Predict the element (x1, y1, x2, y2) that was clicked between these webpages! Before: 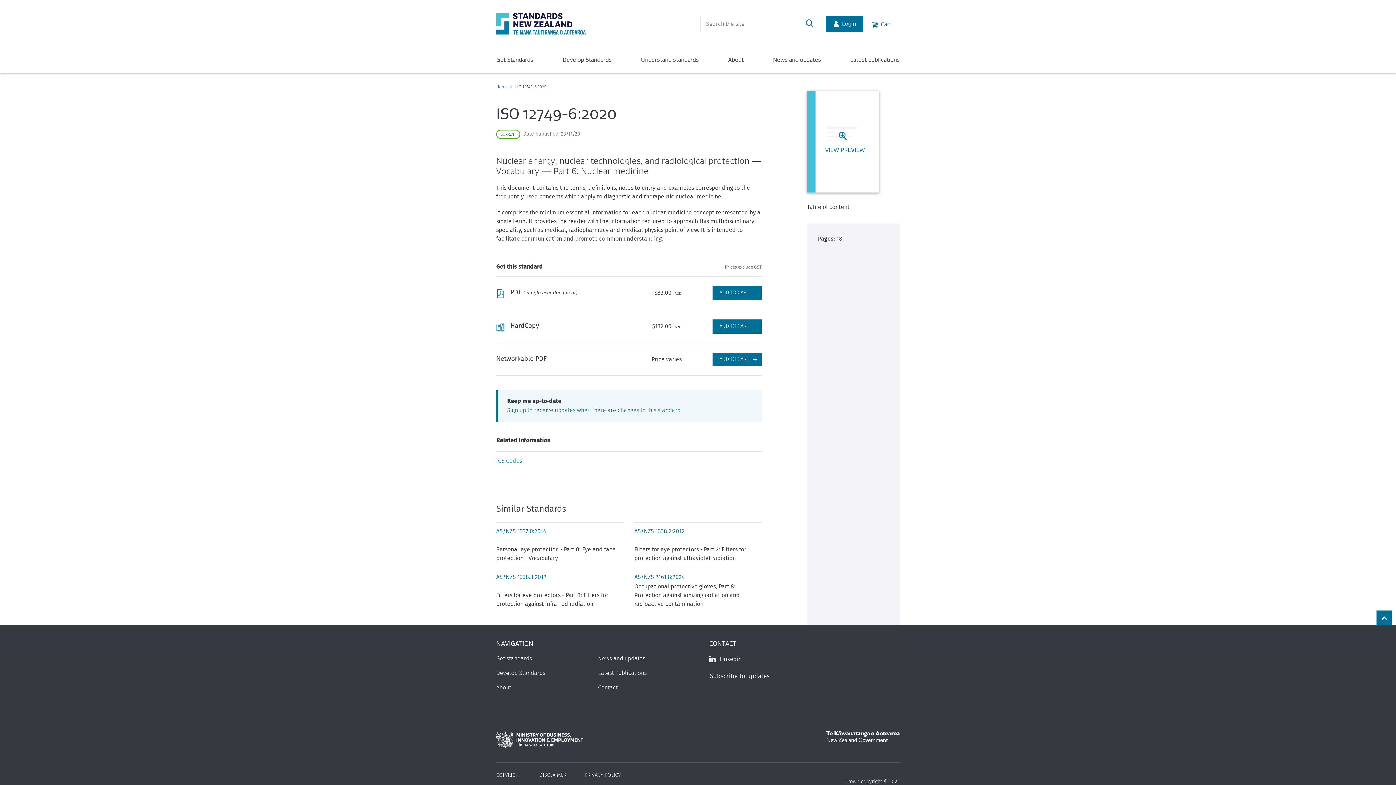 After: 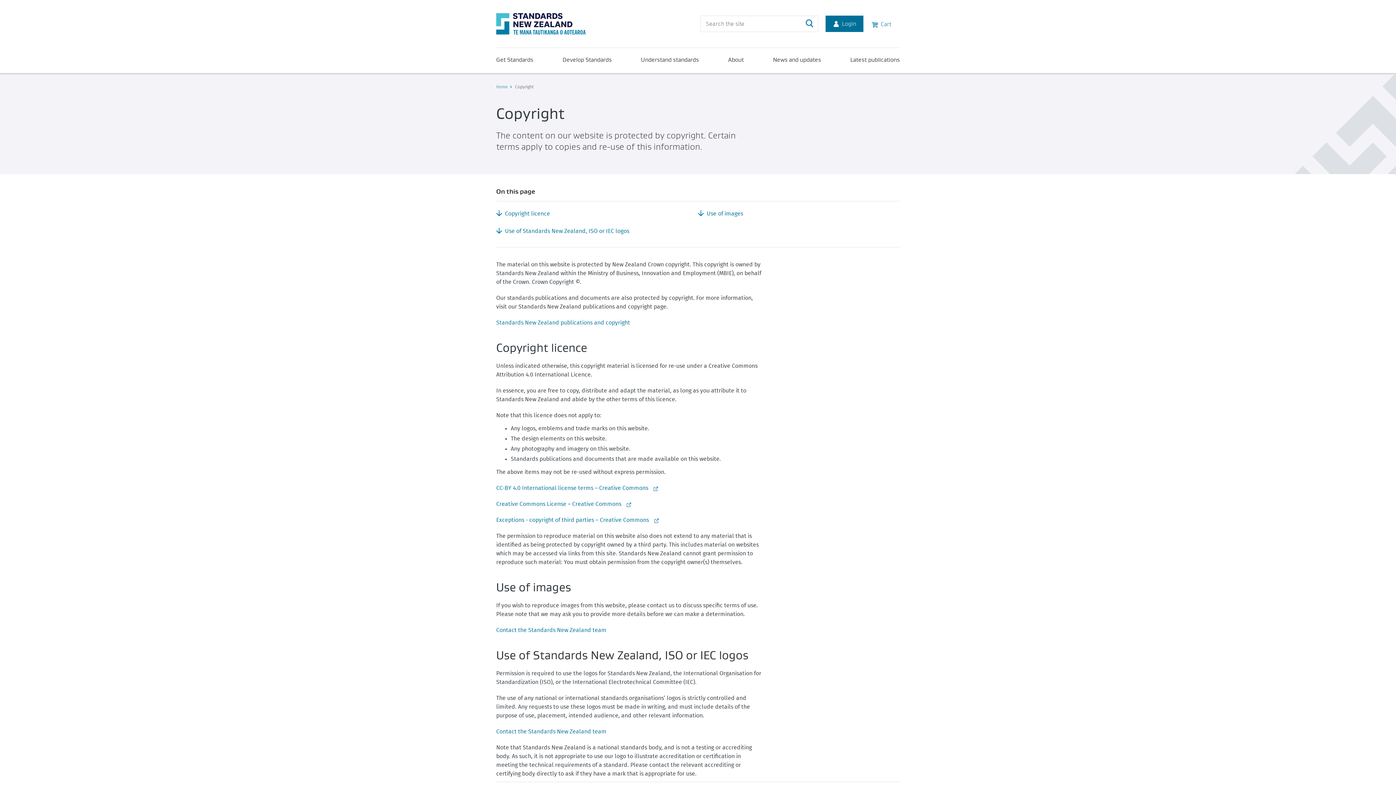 Action: label: COPYRIGHT bbox: (496, 772, 521, 778)